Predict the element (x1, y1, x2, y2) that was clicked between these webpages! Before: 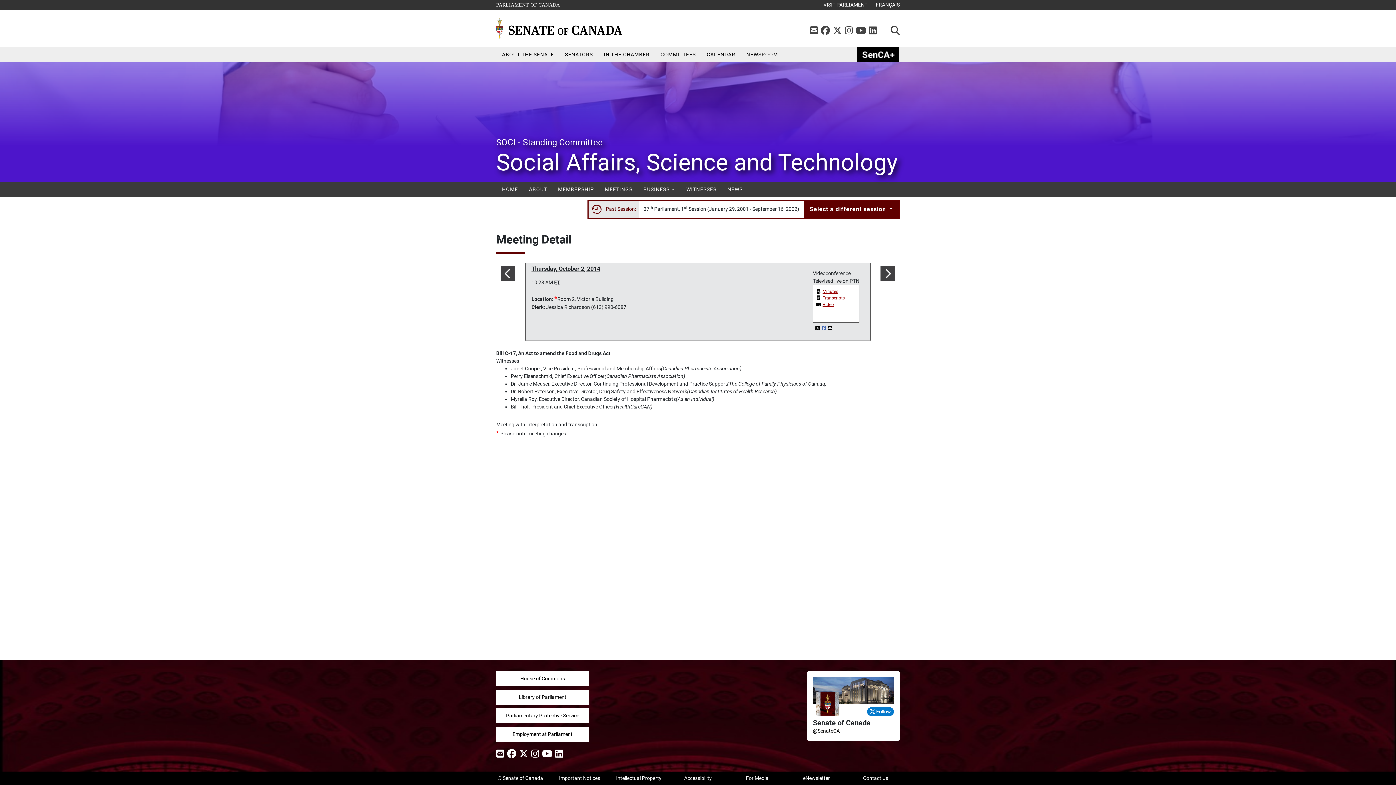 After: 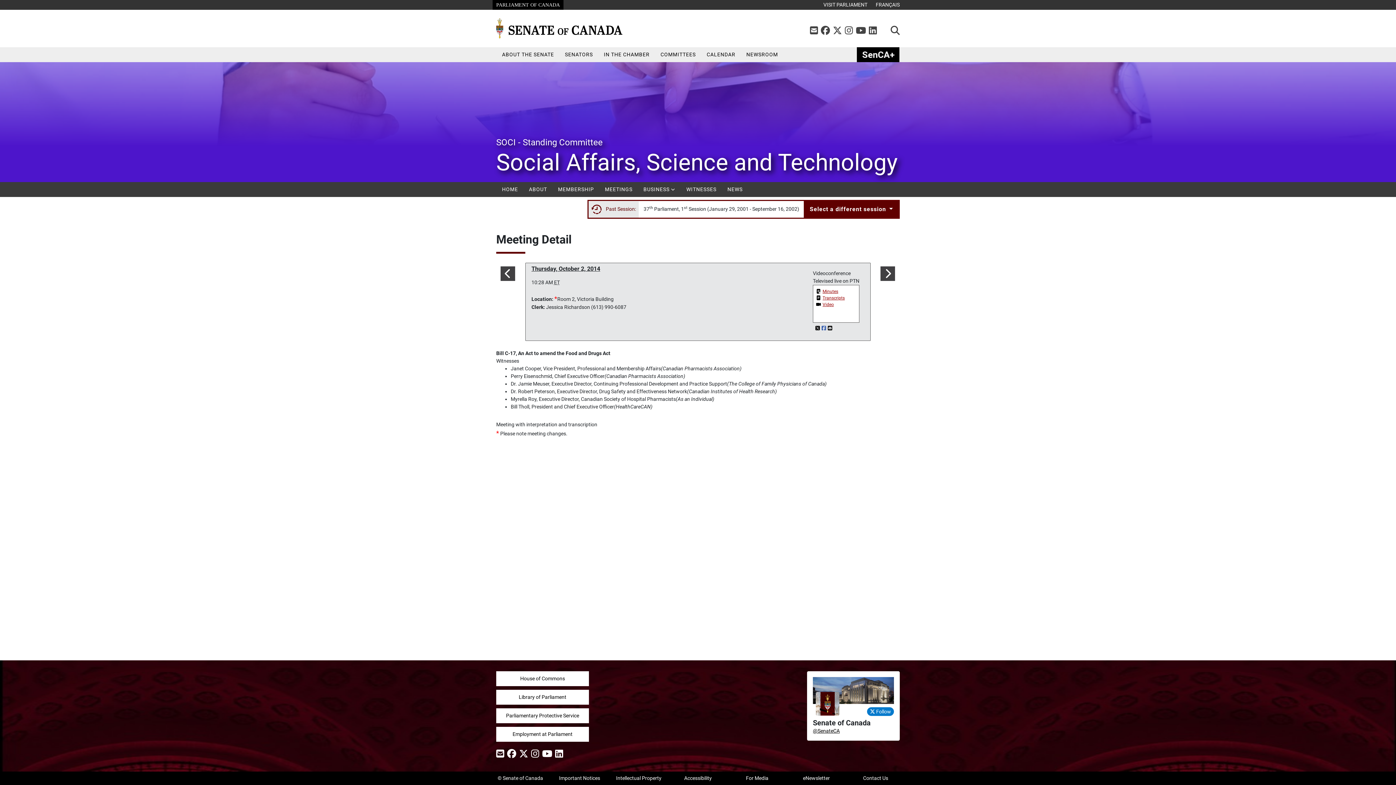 Action: bbox: (492, 0, 563, 9) label: OPENS IN A NEW WINDOW
PARLIAMENT OF CANADA